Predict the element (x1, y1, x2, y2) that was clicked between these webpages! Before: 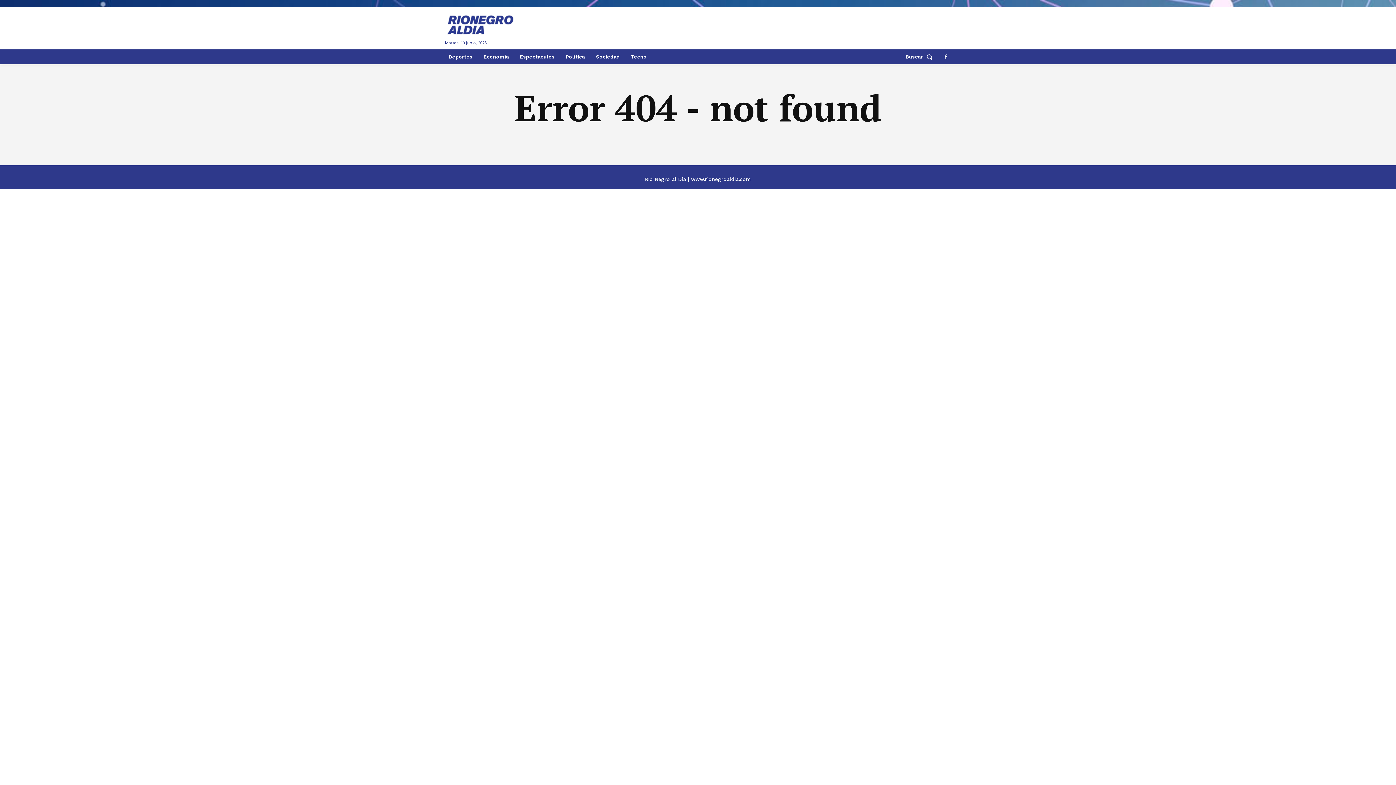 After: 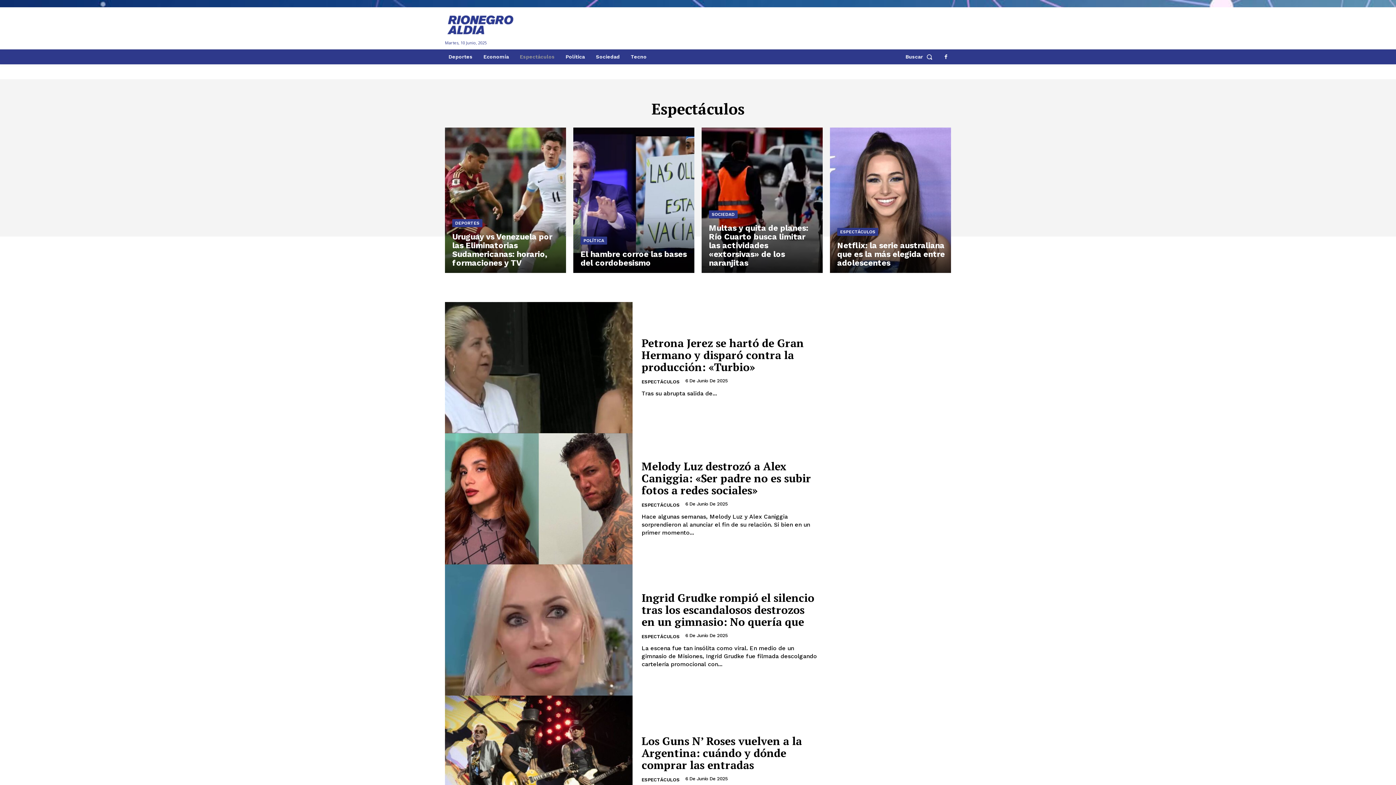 Action: bbox: (516, 49, 558, 64) label: Espectáculos